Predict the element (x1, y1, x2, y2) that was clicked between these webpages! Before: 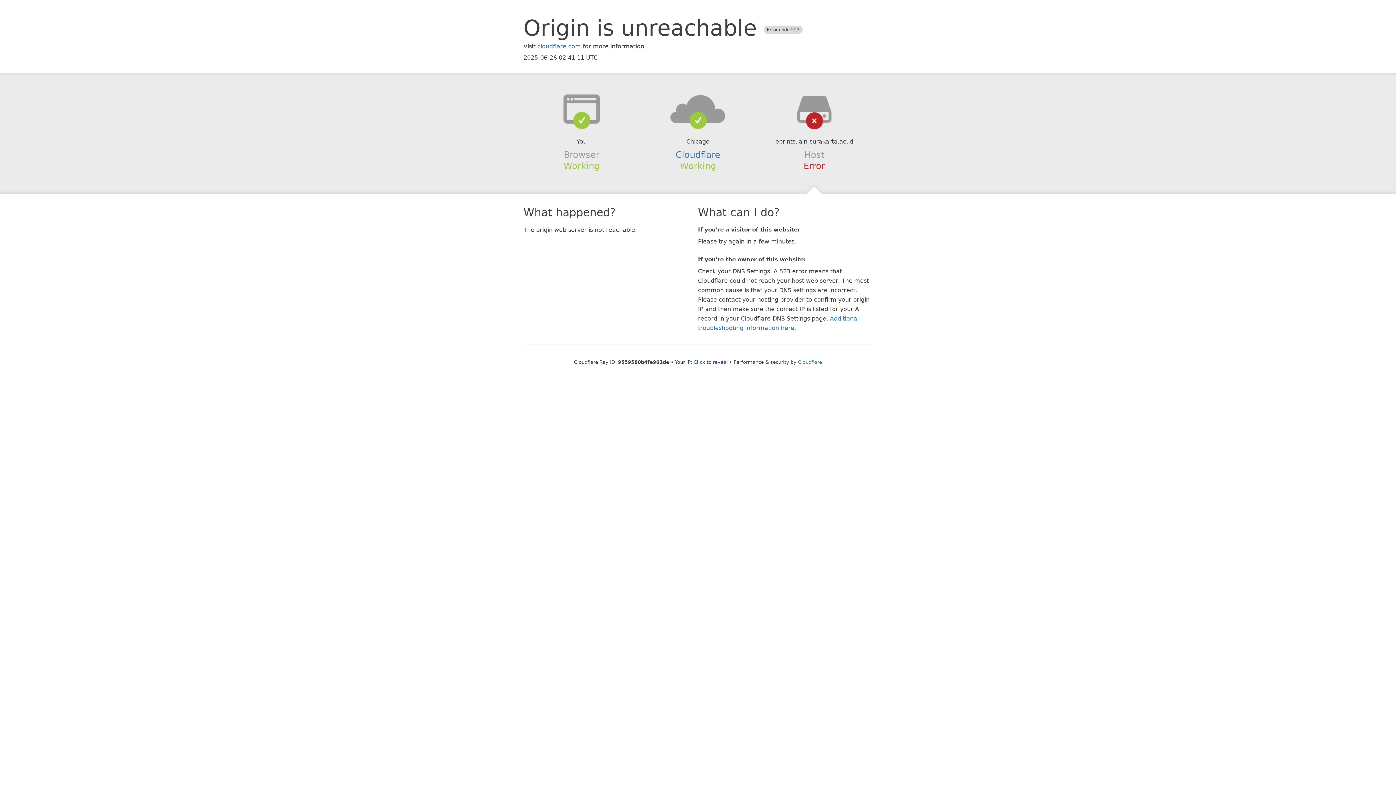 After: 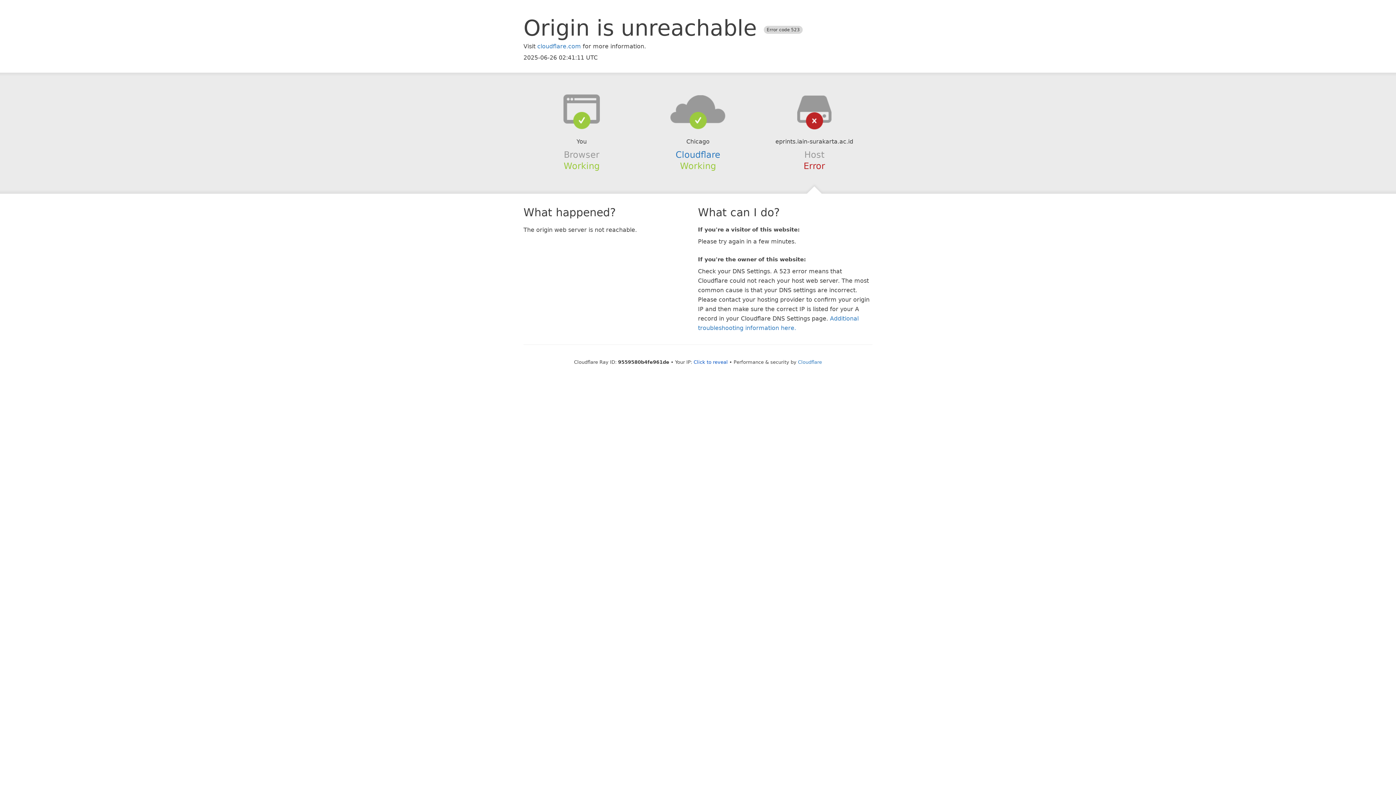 Action: bbox: (639, 94, 756, 123)